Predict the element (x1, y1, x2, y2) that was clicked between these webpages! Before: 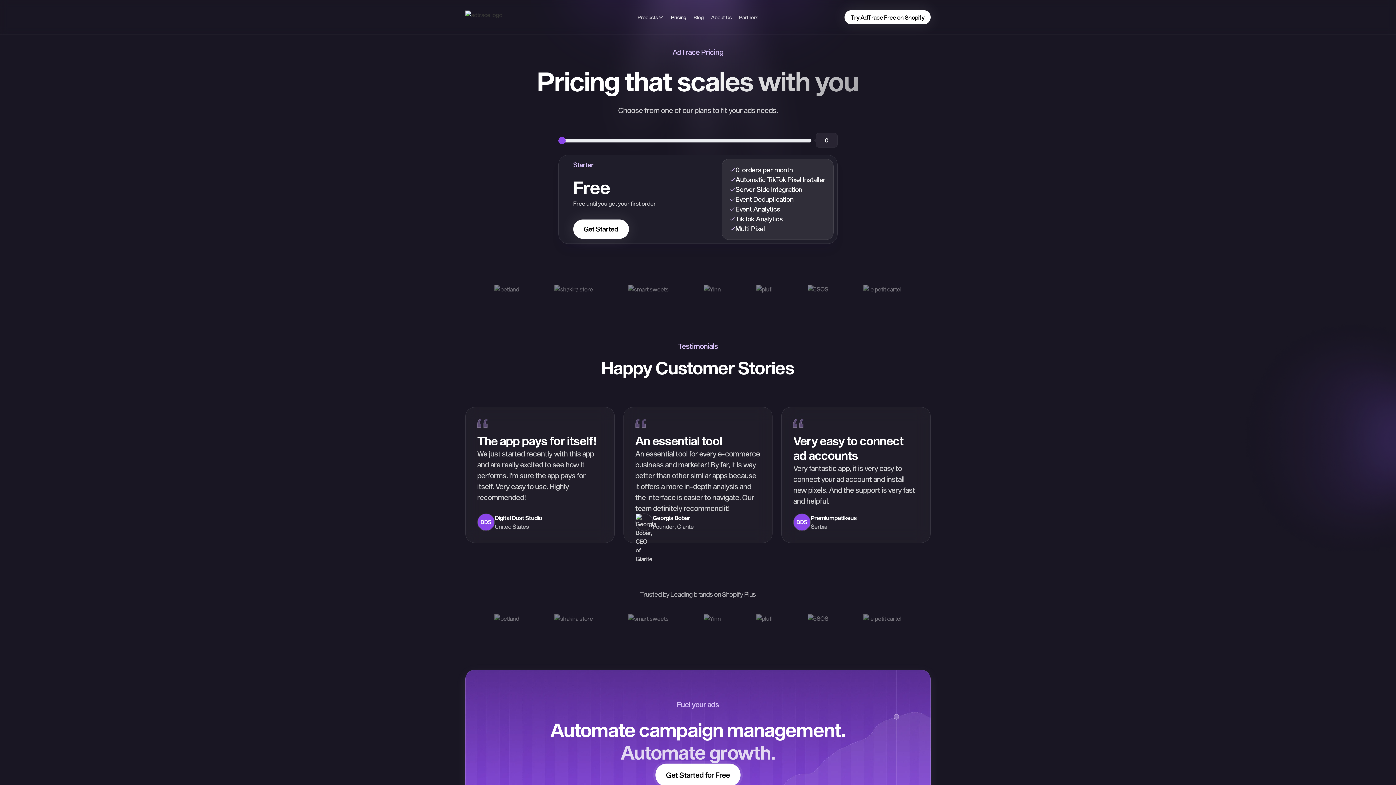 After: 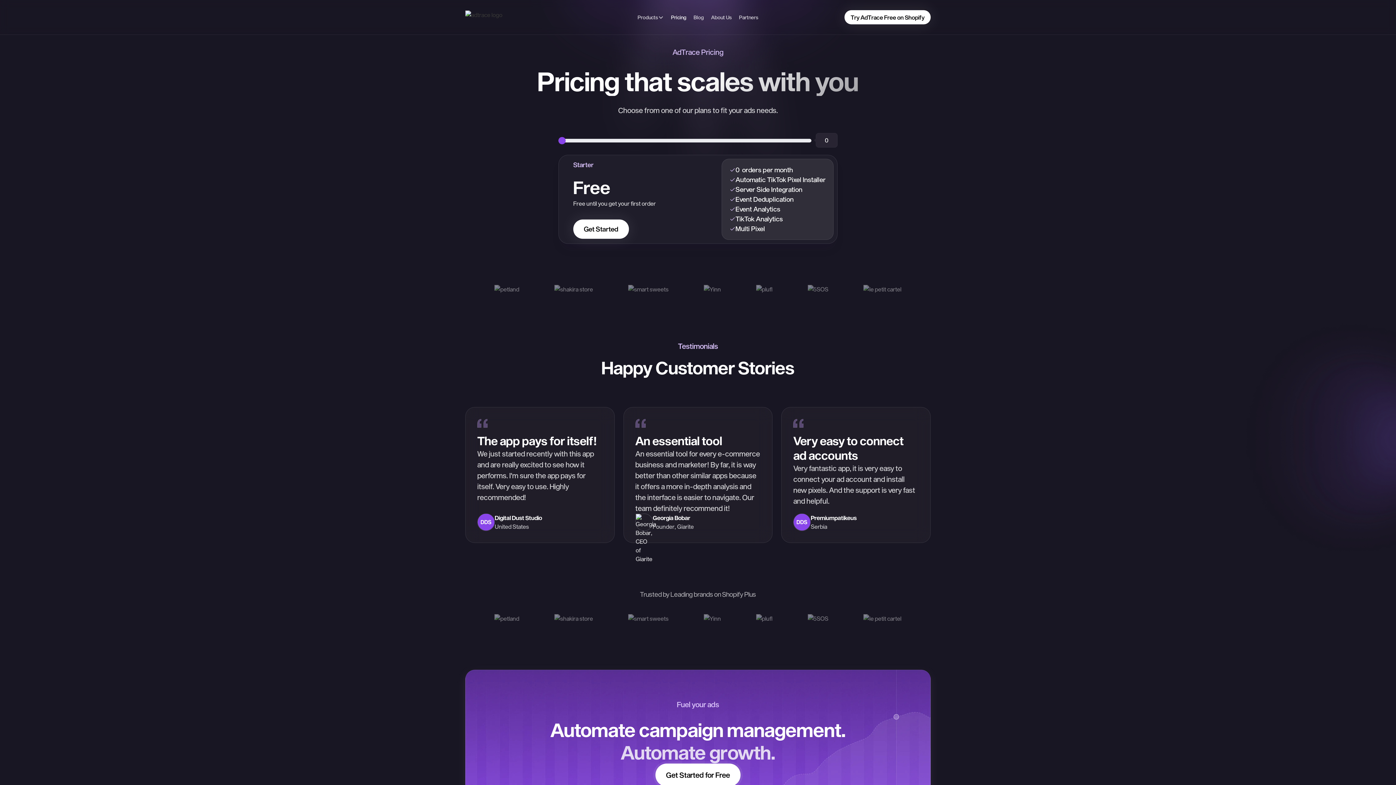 Action: label: Pricing bbox: (667, 10, 690, 24)